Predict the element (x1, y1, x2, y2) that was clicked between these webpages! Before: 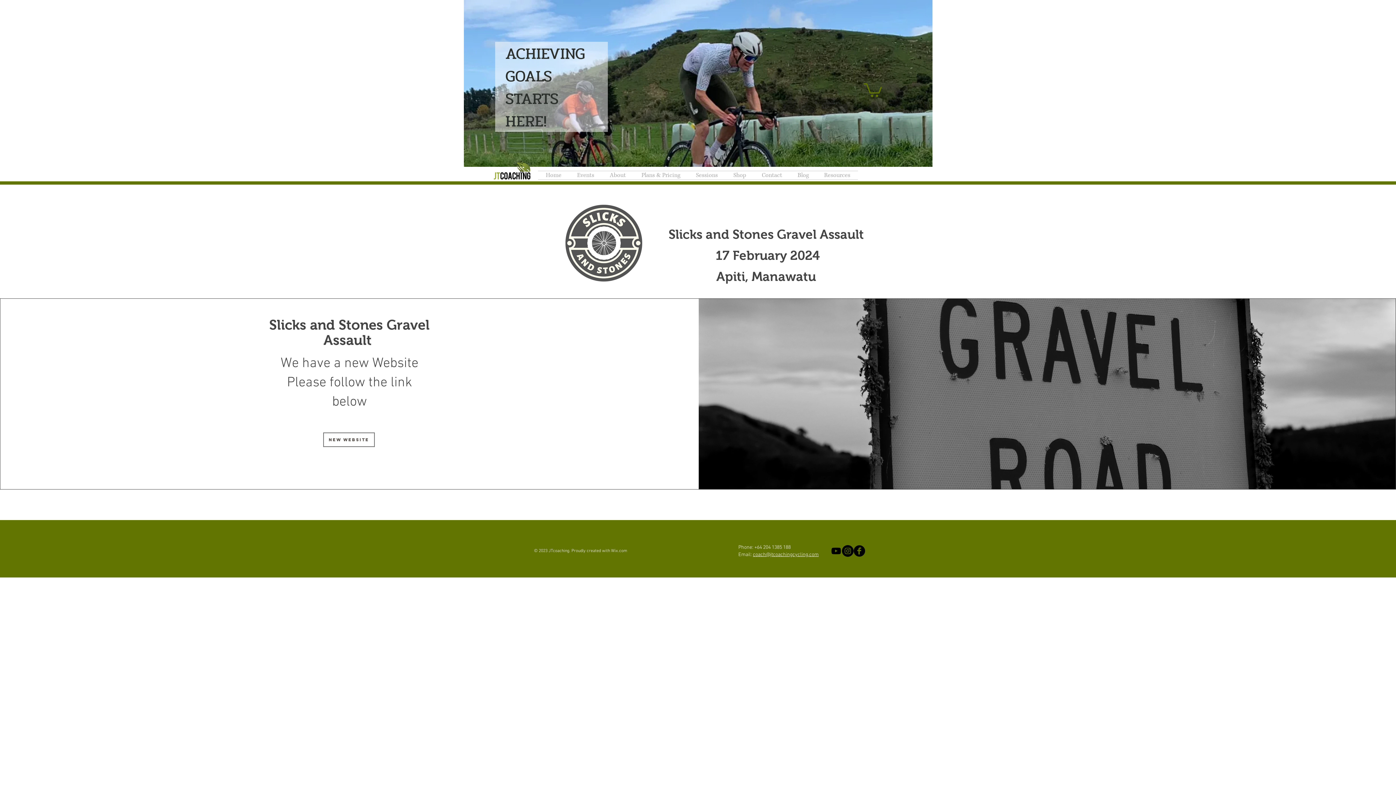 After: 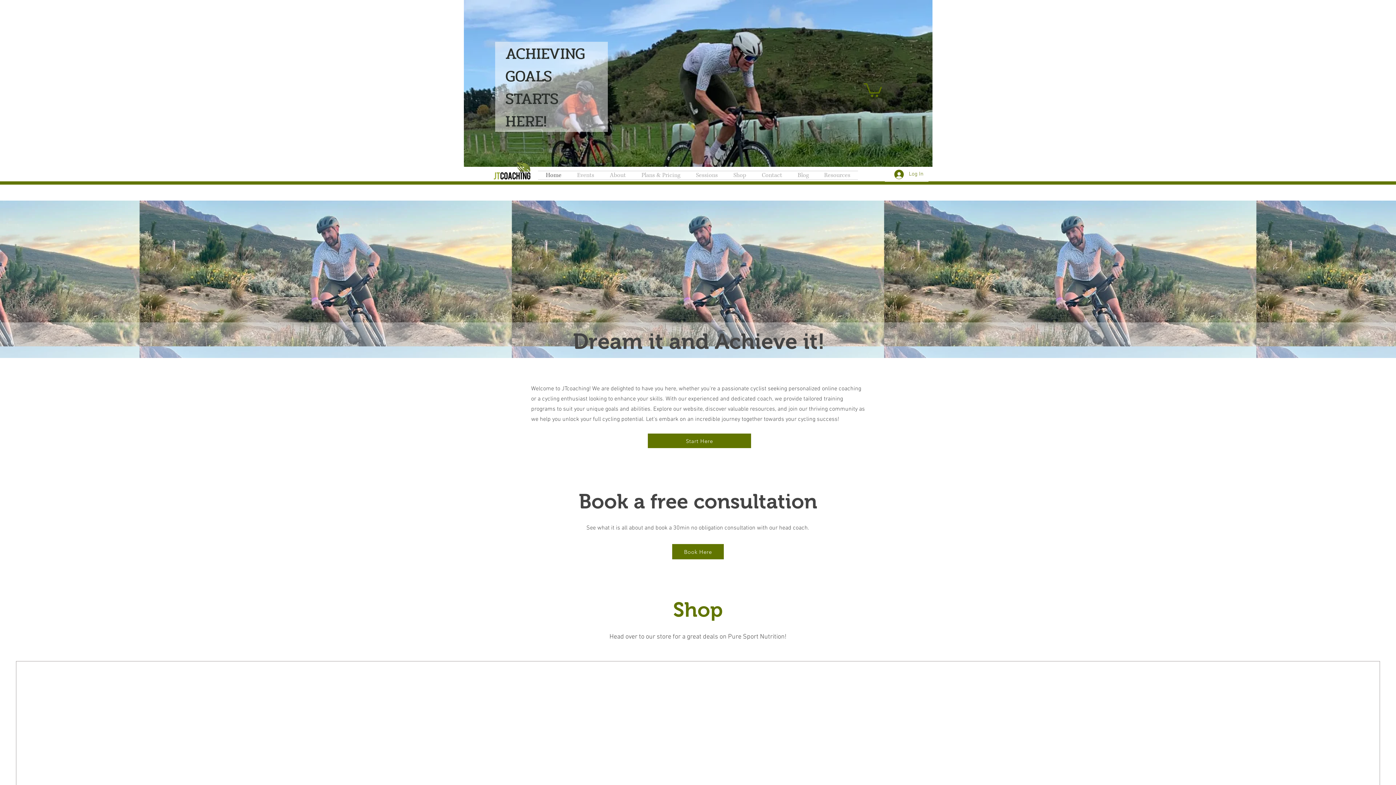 Action: bbox: (493, 162, 530, 180)